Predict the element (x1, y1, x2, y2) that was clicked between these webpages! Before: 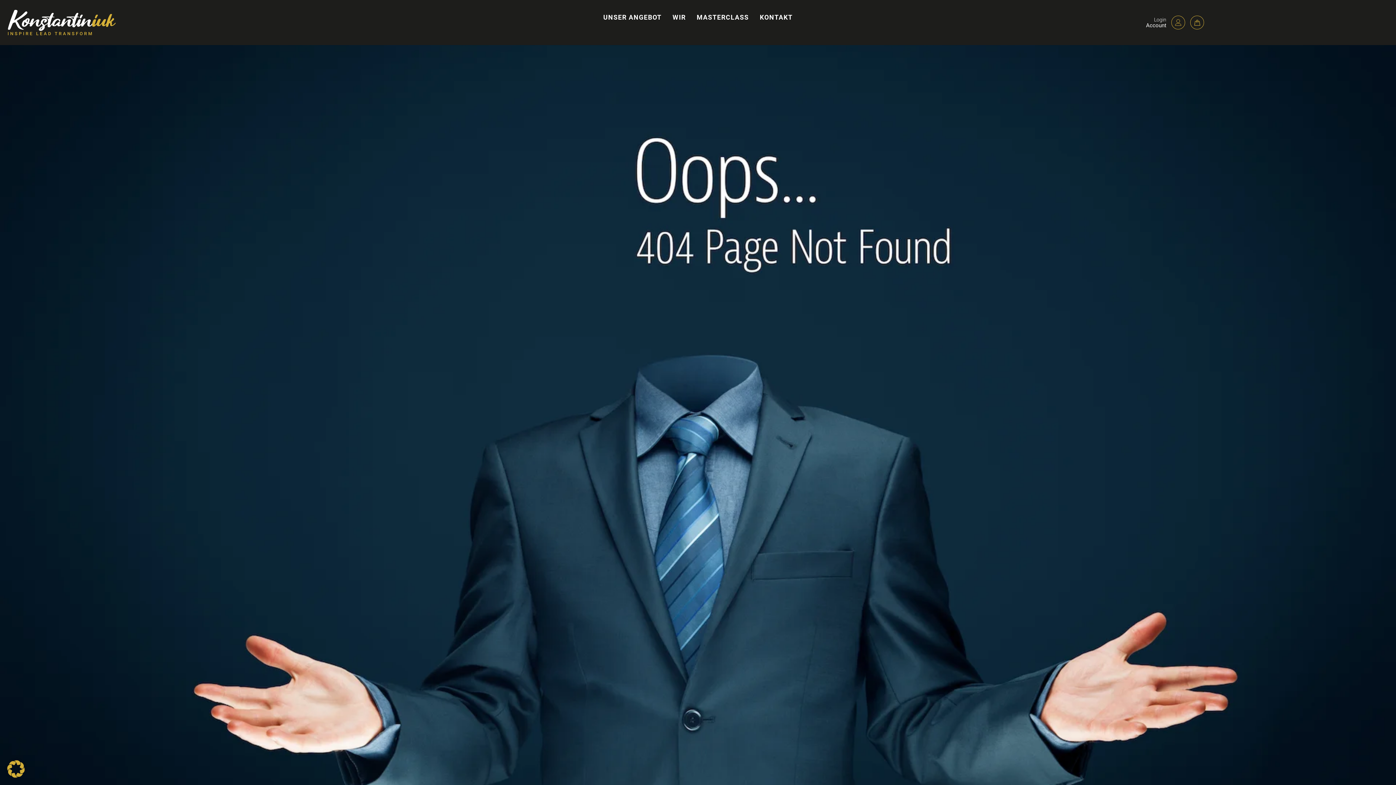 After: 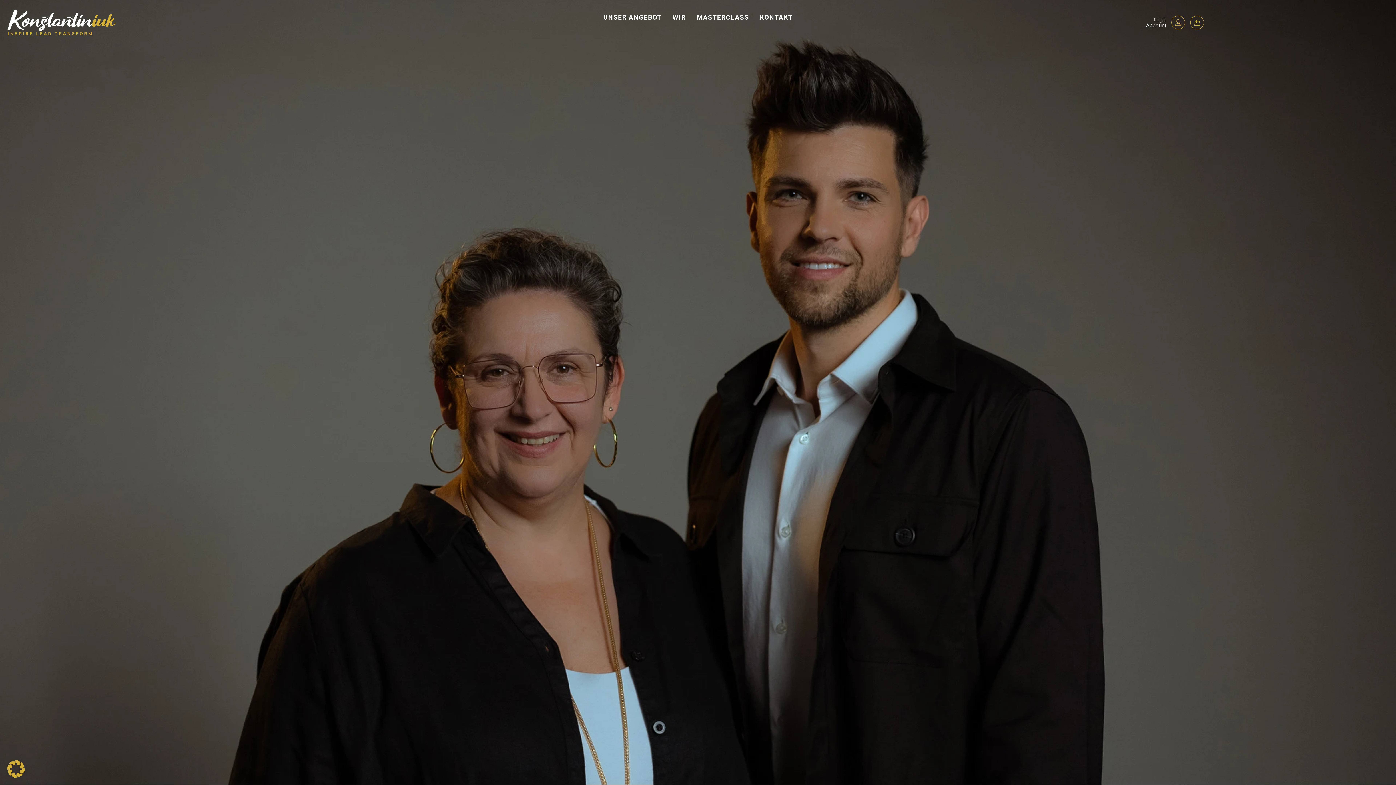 Action: bbox: (7, 7, 116, 37)